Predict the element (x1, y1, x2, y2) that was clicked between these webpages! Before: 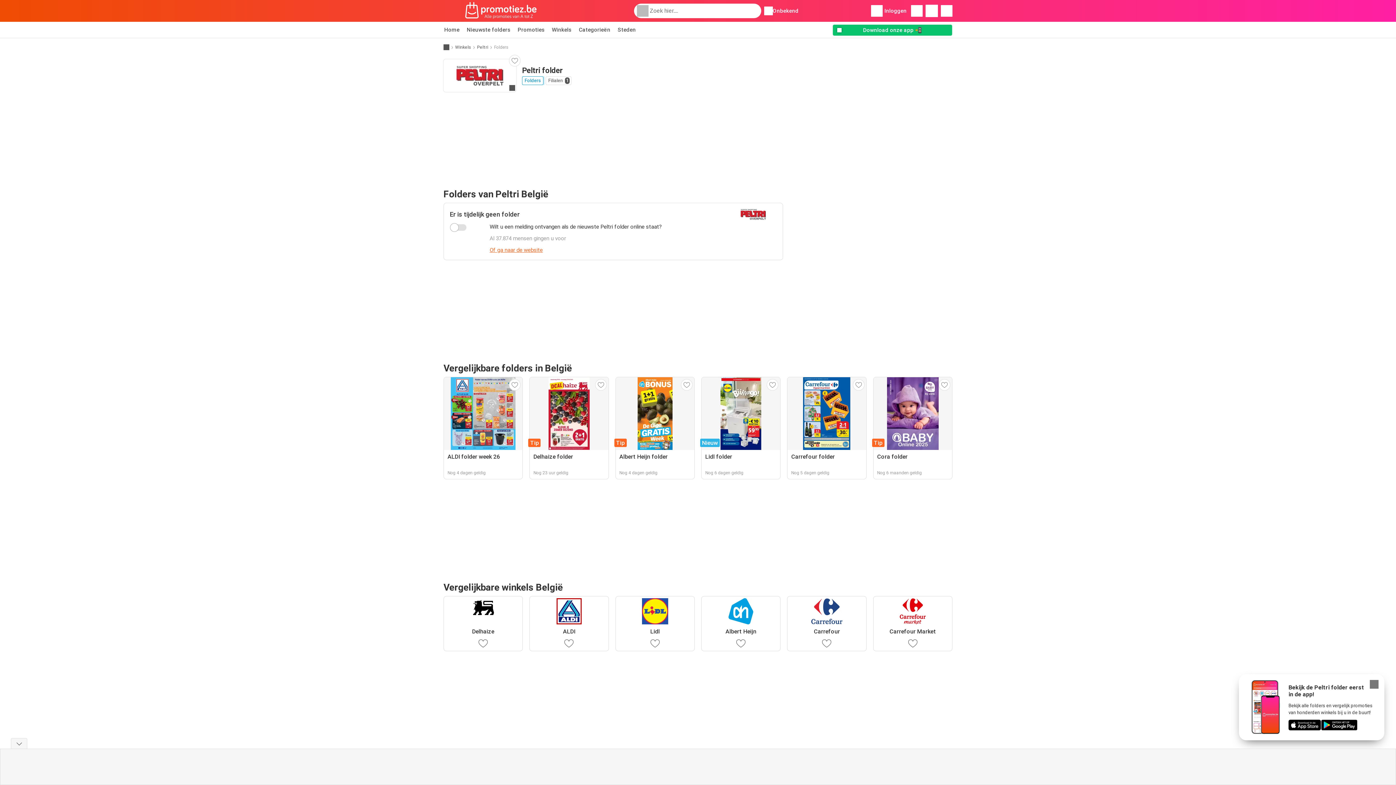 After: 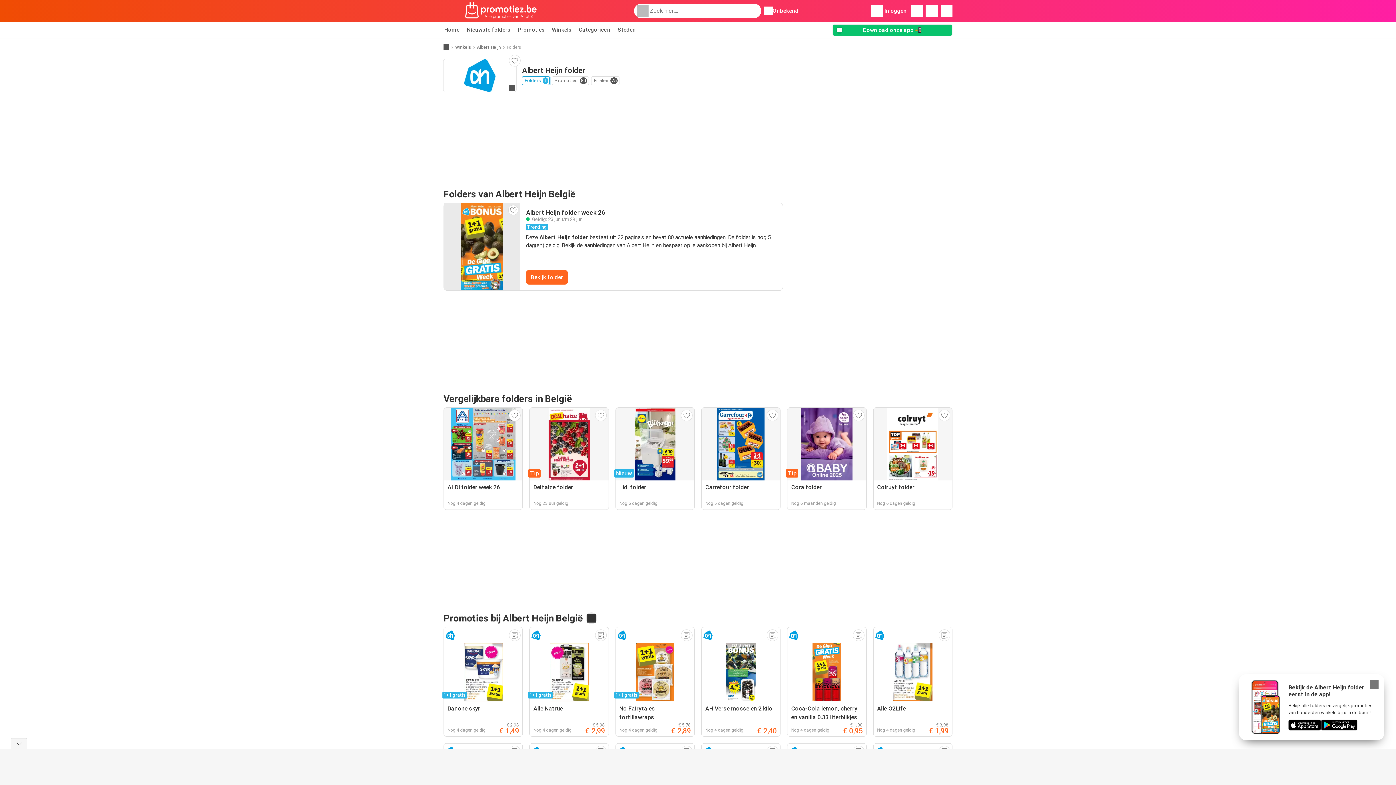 Action: bbox: (615, 377, 694, 479) label: Tip
Albert Heijn folder
Nog 4 dagen geldig